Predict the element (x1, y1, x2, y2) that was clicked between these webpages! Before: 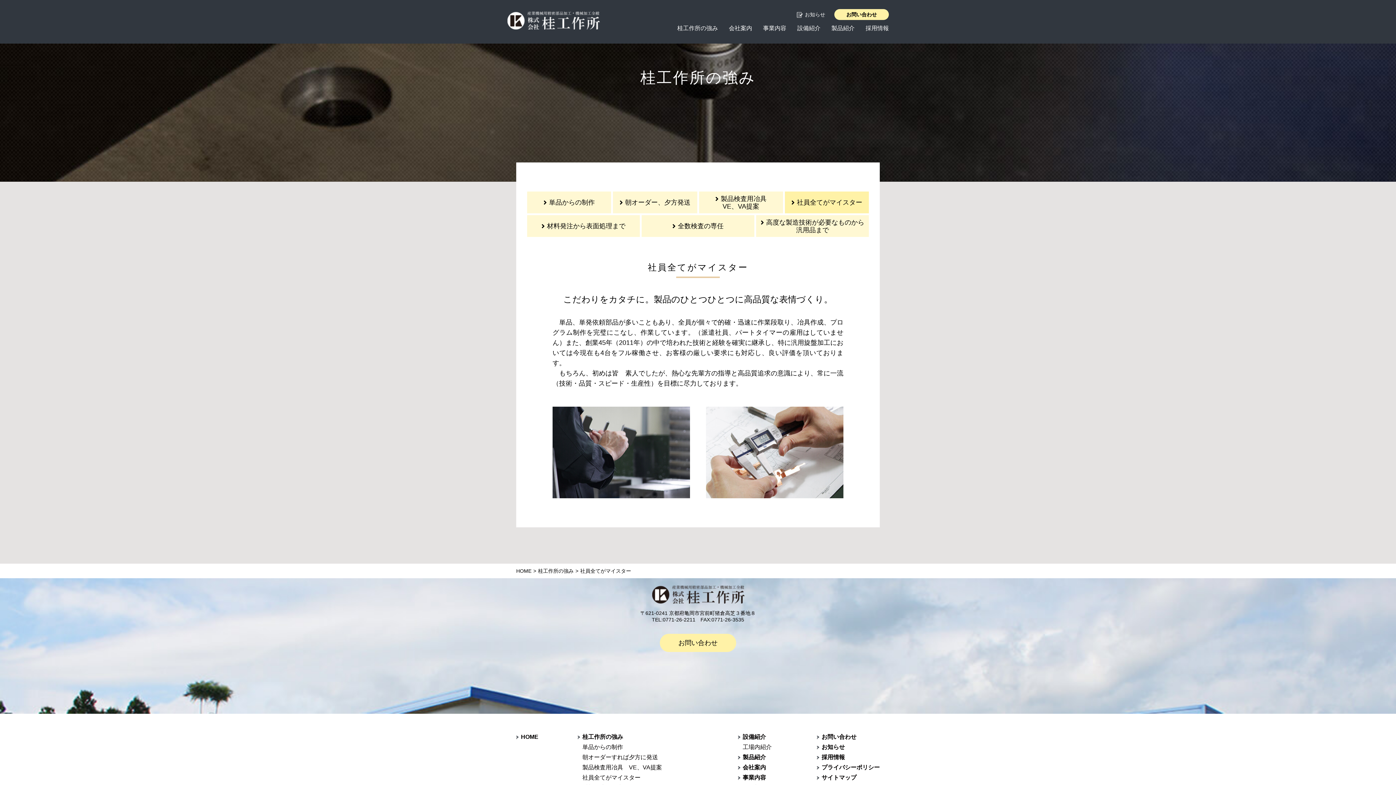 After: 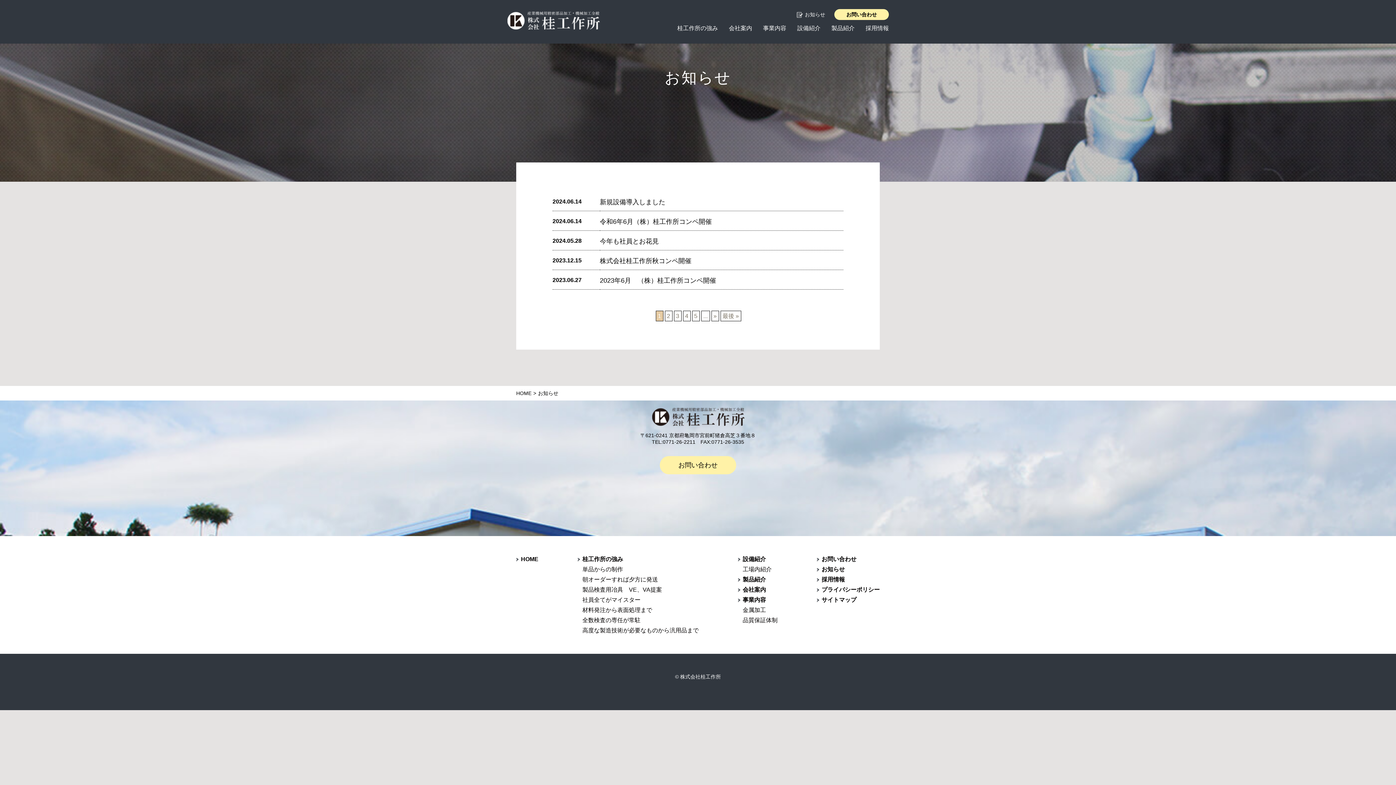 Action: bbox: (817, 744, 845, 750) label: お知らせ